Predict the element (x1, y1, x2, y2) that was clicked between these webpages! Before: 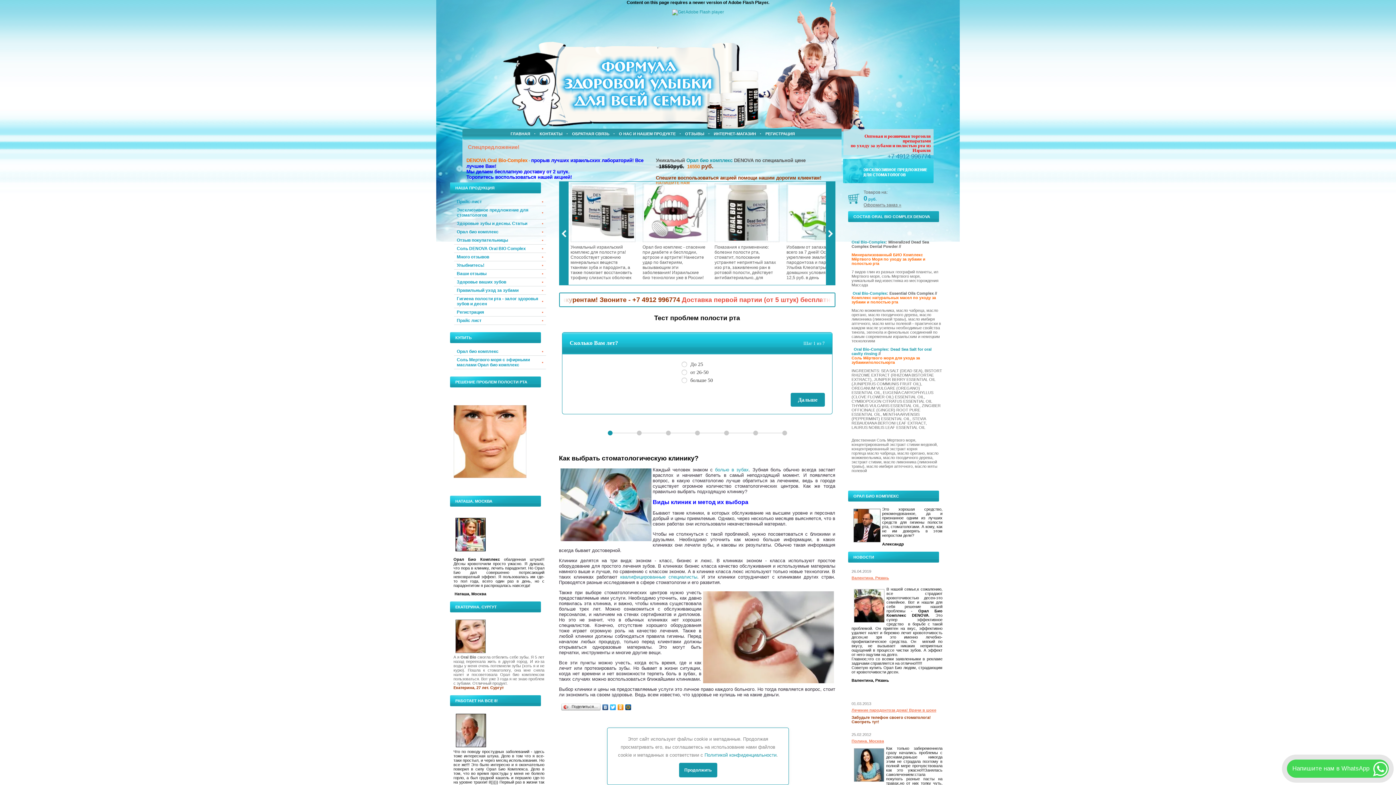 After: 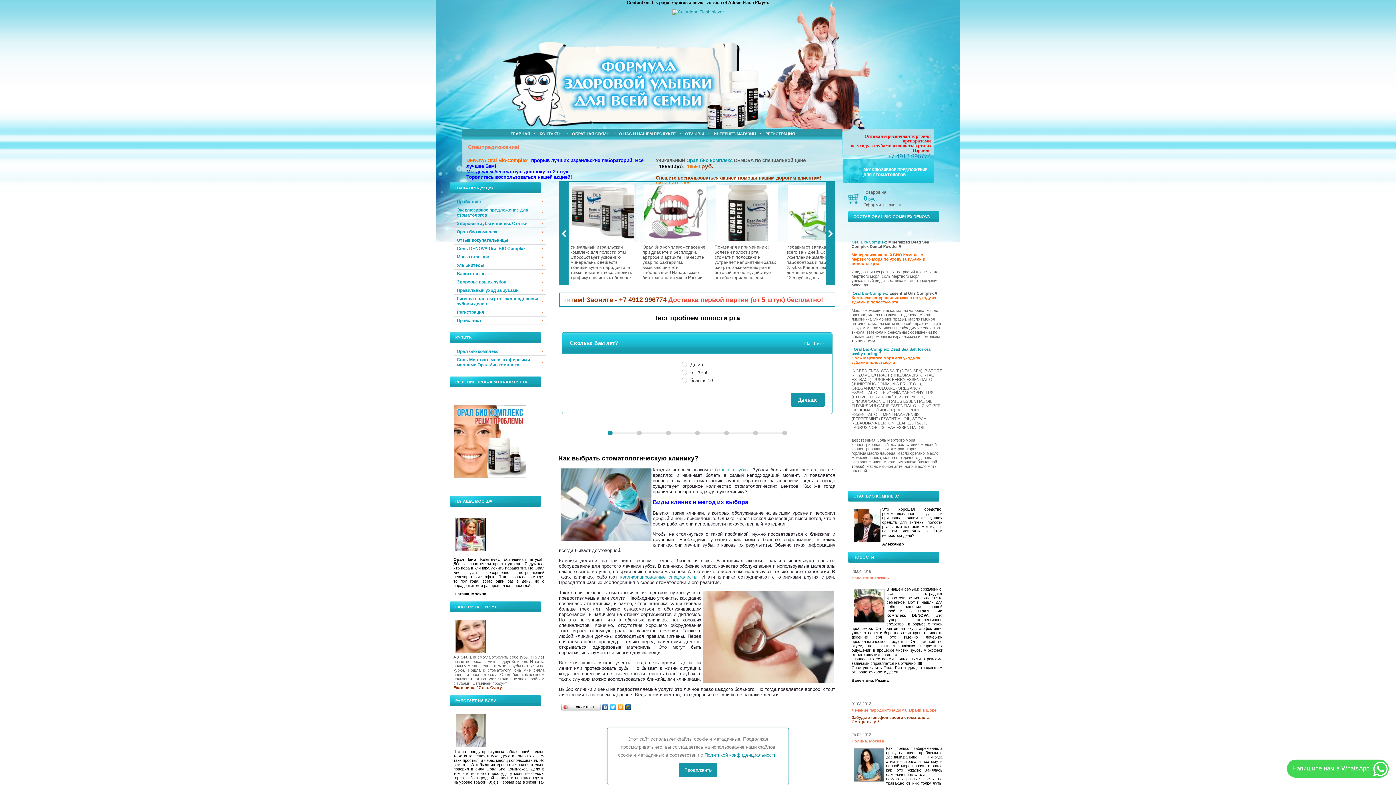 Action: bbox: (616, 702, 624, 712)